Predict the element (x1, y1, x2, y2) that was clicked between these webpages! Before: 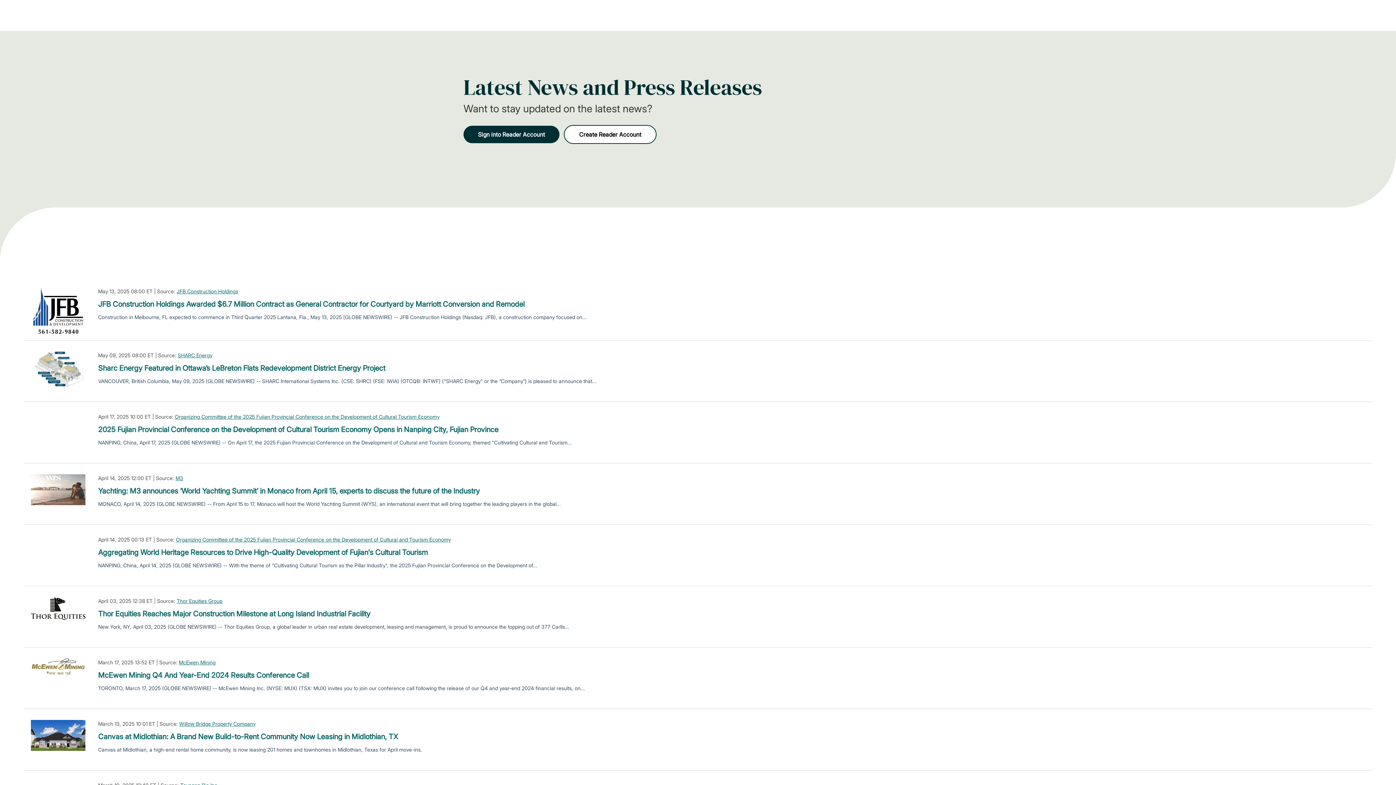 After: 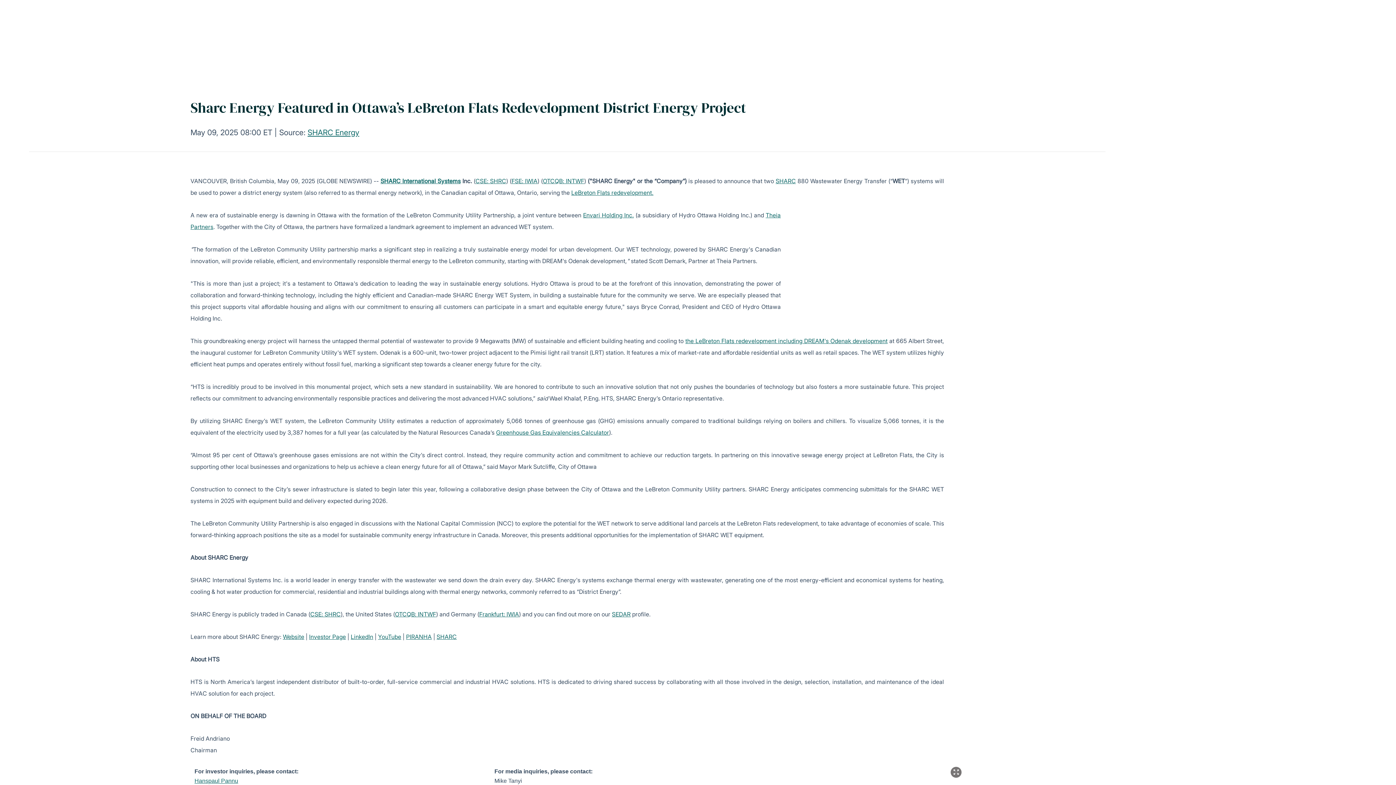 Action: label: Sharc Energy Featured in Ottawa’s LeBreton Flats Redevelopment District Energy Project bbox: (98, 362, 385, 373)